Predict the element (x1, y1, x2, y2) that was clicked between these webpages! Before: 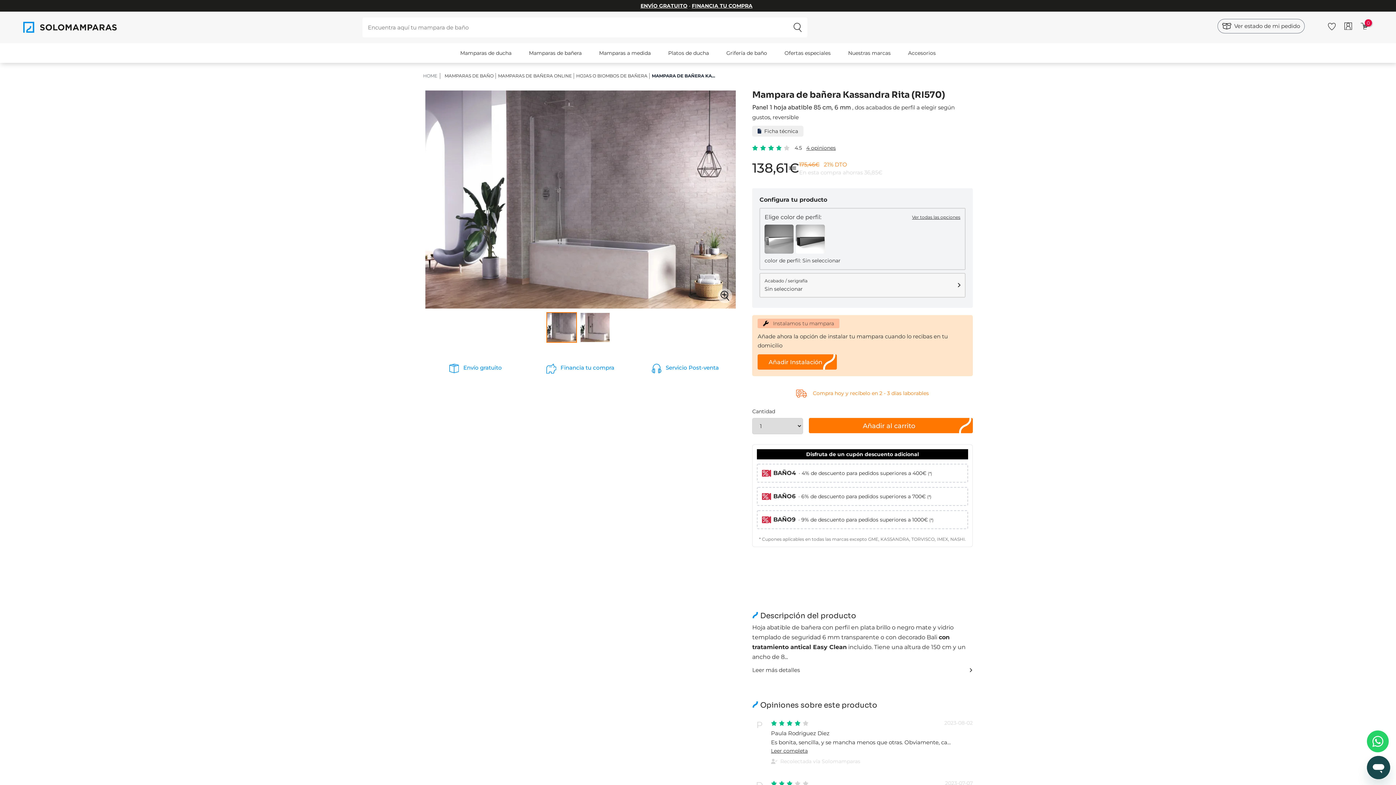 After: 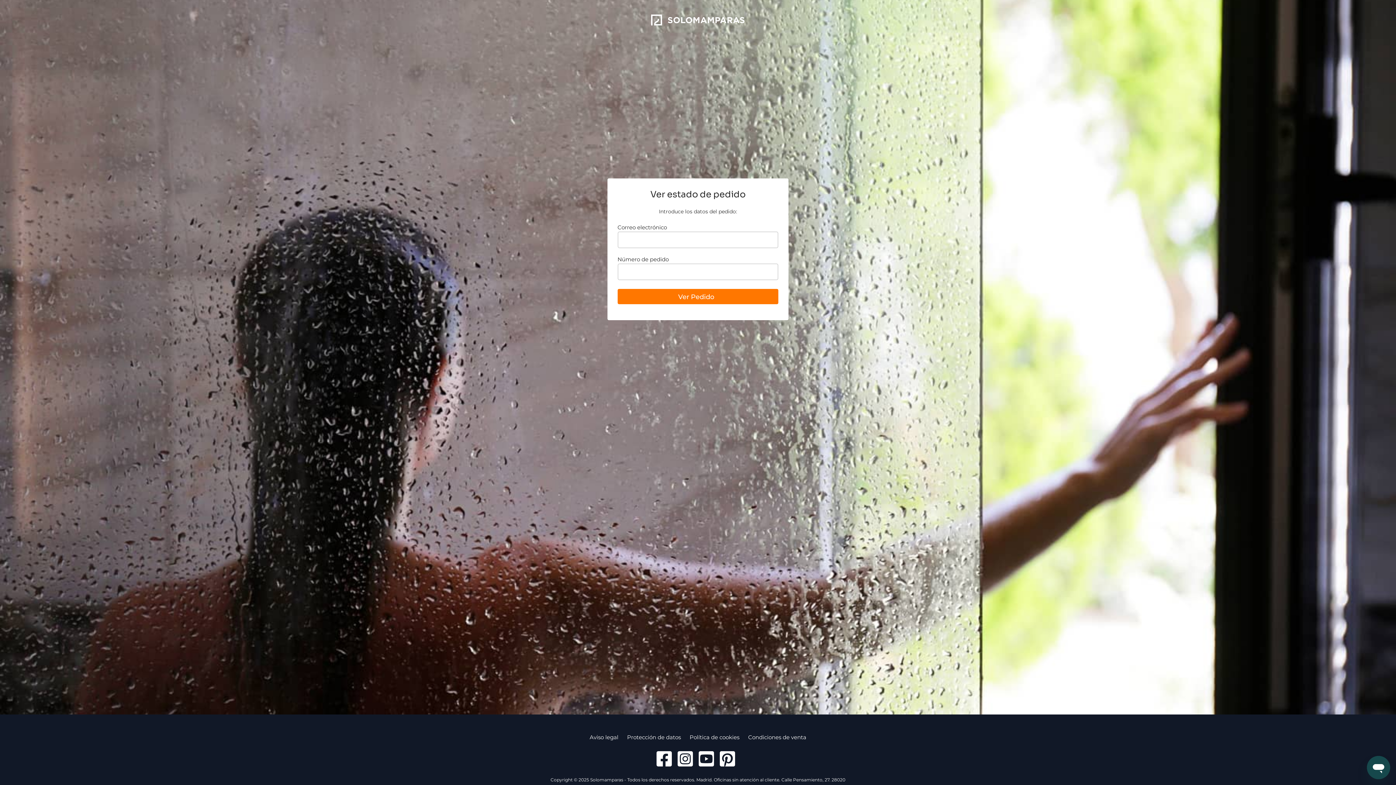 Action: label: Ver estado de mi pedido bbox: (1217, 18, 1305, 33)